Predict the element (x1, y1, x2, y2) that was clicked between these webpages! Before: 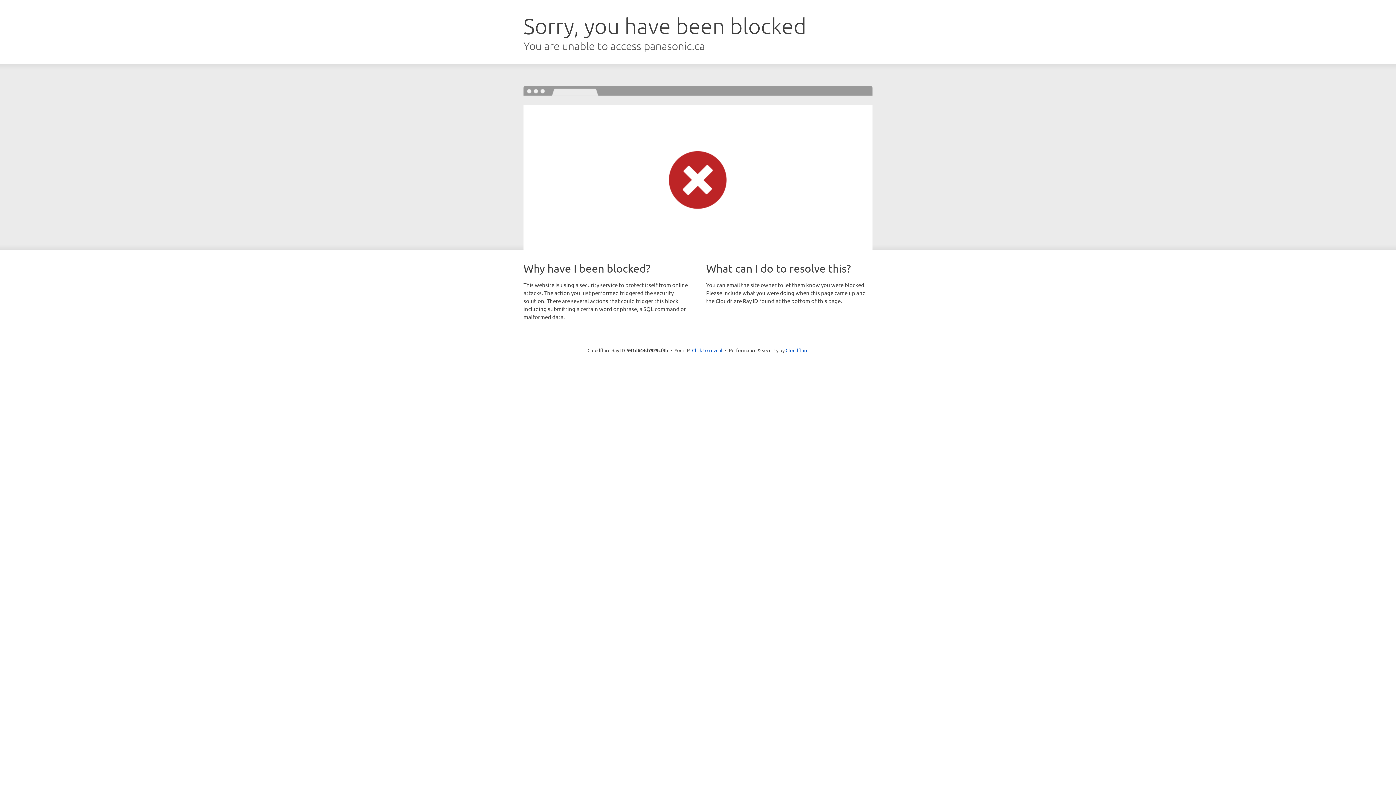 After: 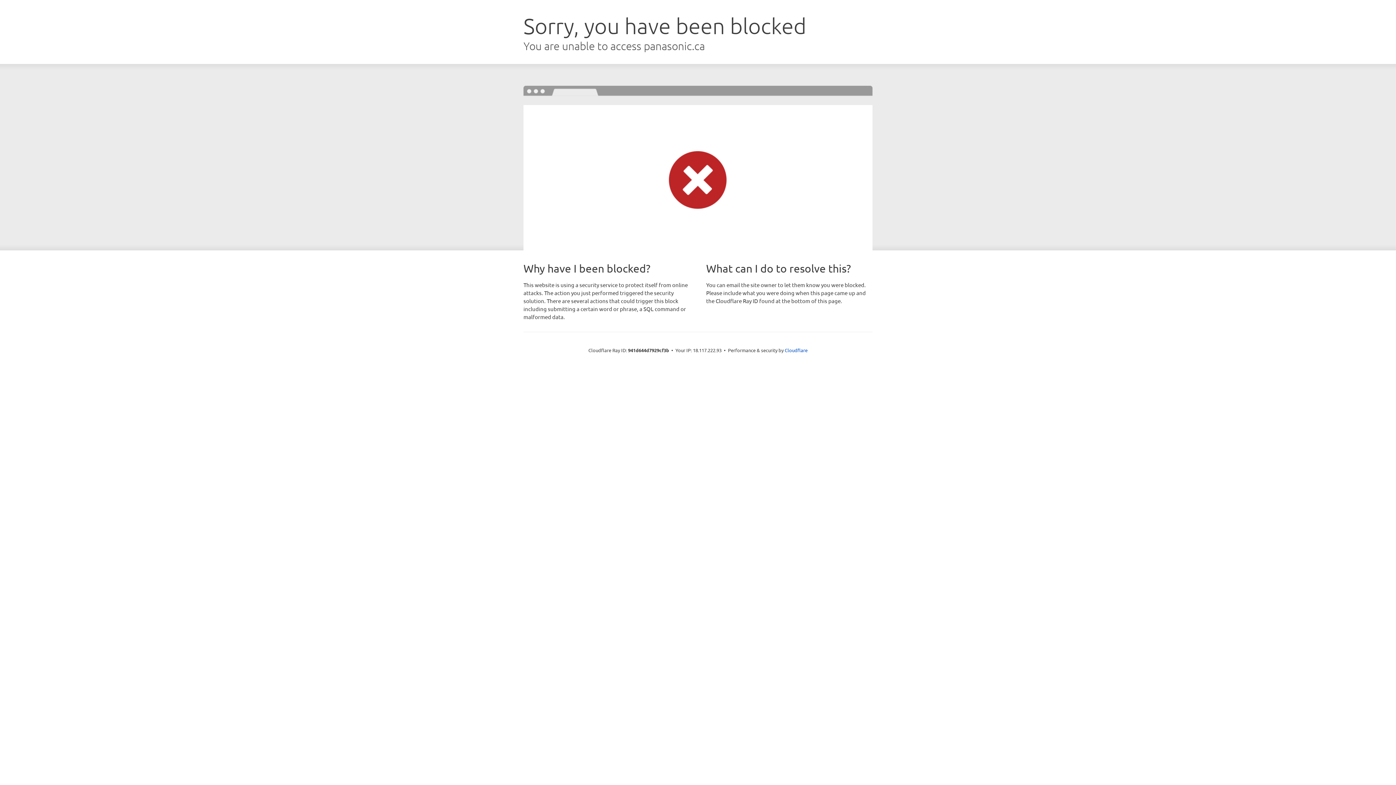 Action: bbox: (692, 346, 722, 353) label: Click to reveal